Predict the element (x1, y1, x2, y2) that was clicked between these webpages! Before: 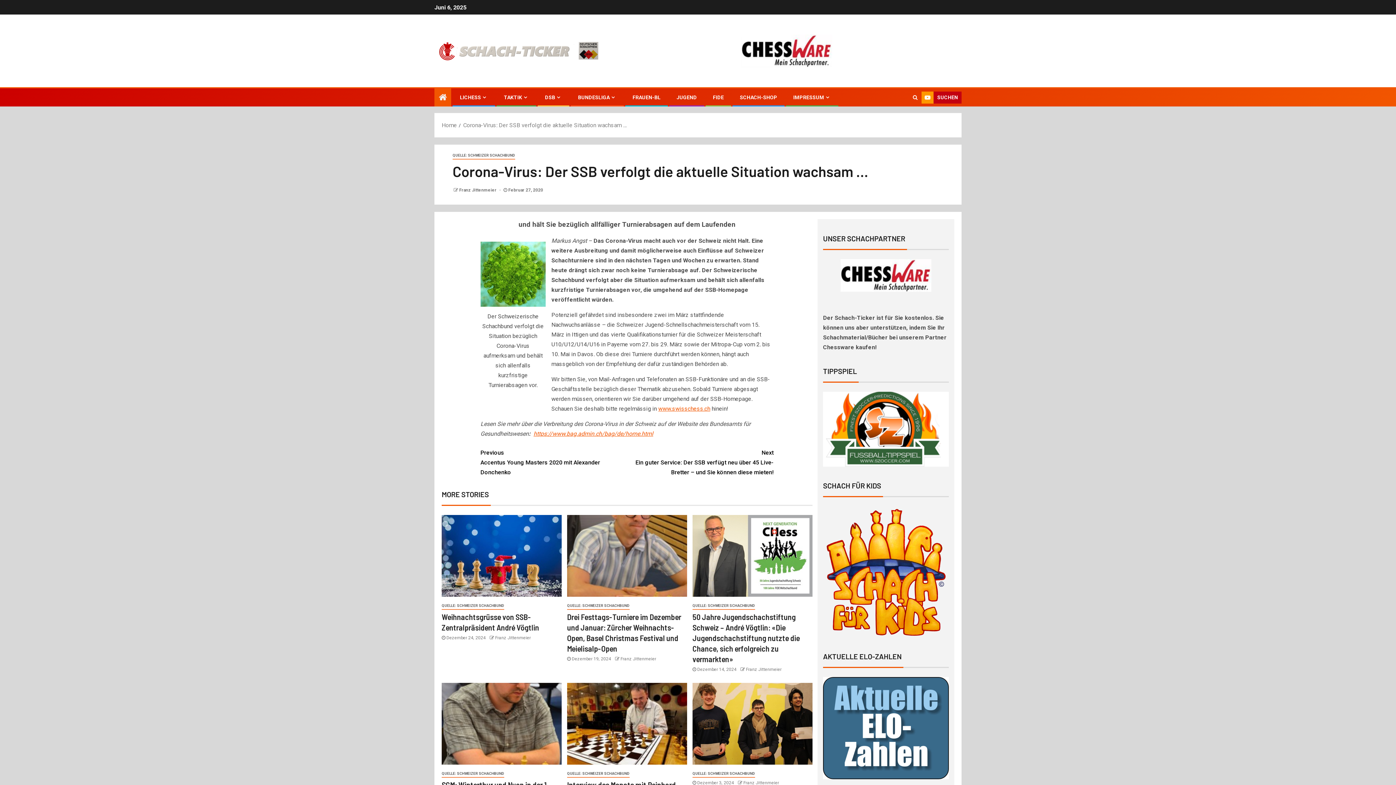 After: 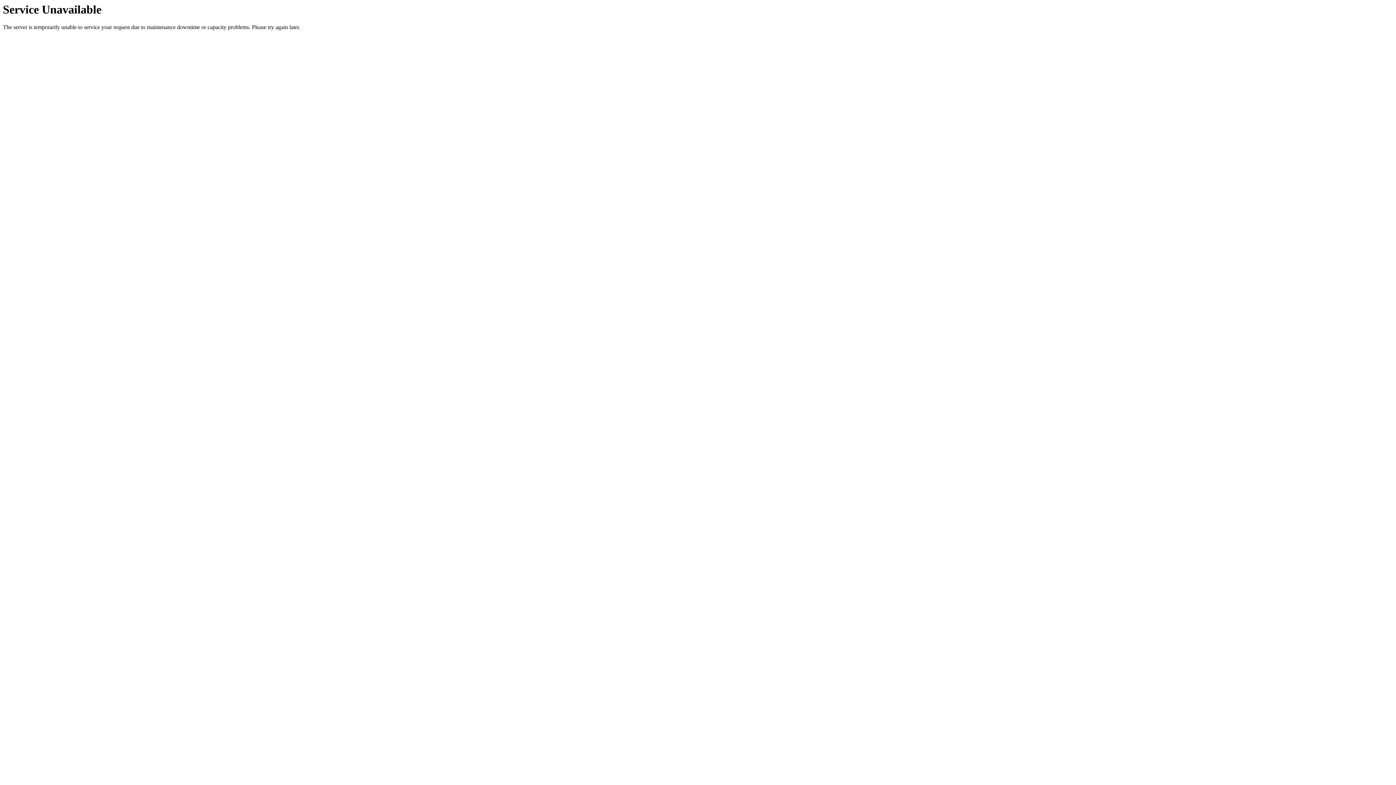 Action: label: Home bbox: (441, 121, 457, 128)